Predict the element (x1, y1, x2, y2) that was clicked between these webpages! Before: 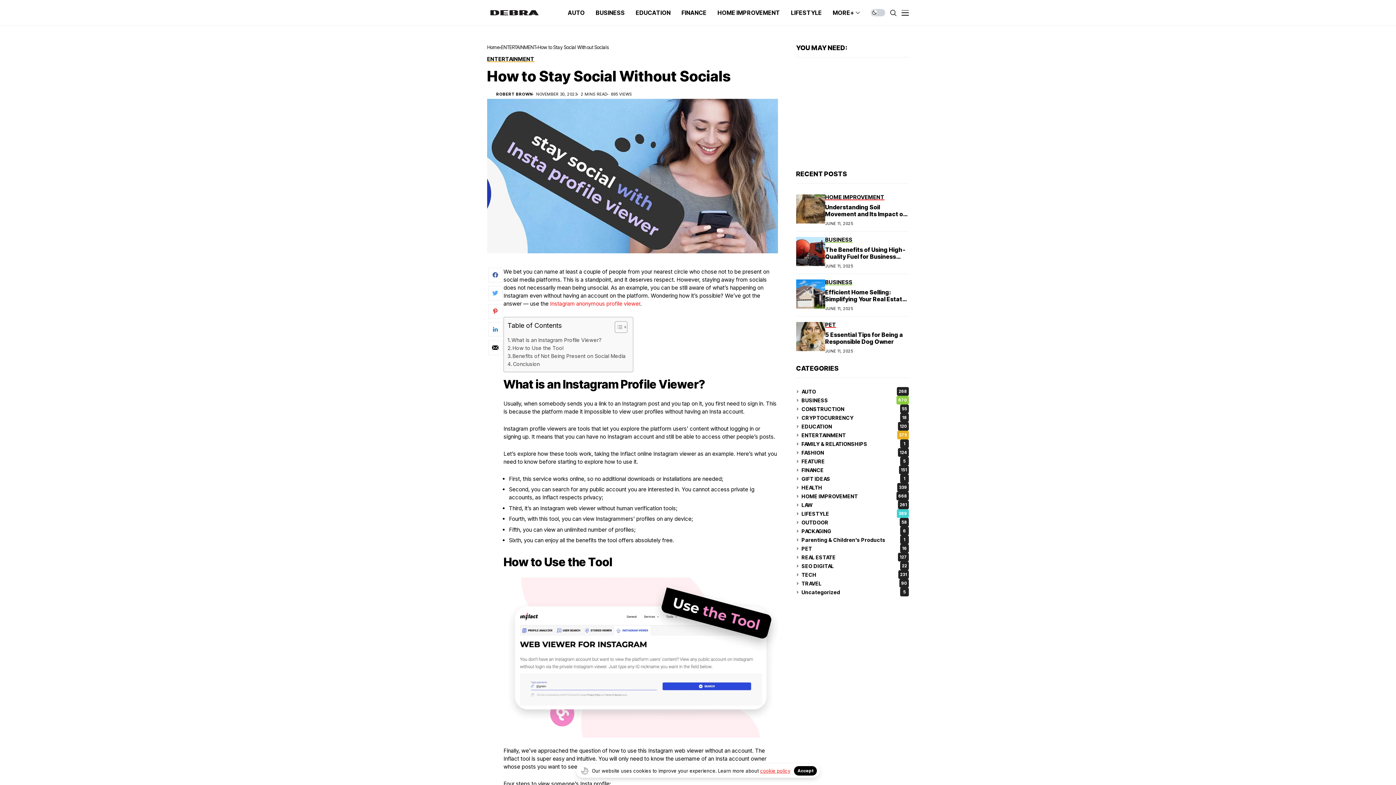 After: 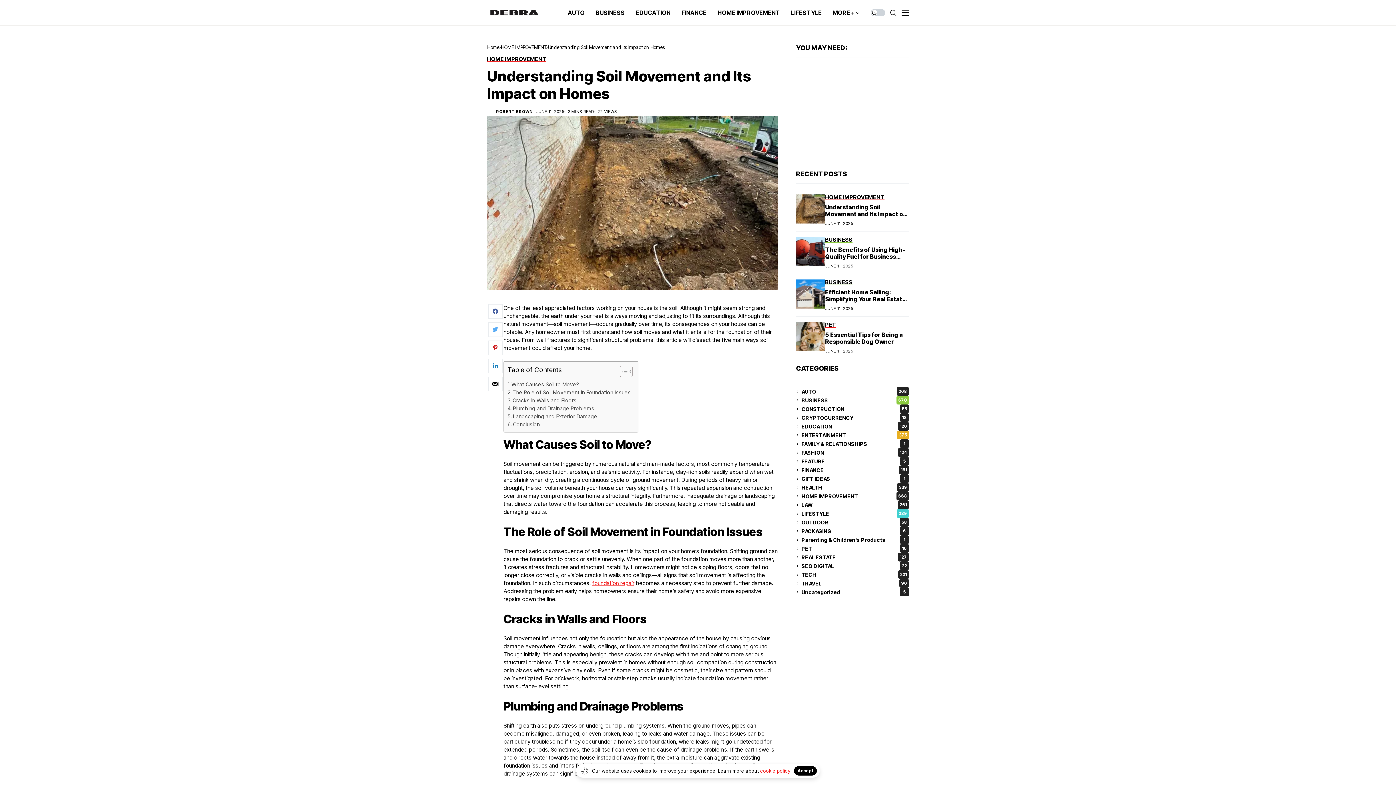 Action: bbox: (796, 194, 825, 223)